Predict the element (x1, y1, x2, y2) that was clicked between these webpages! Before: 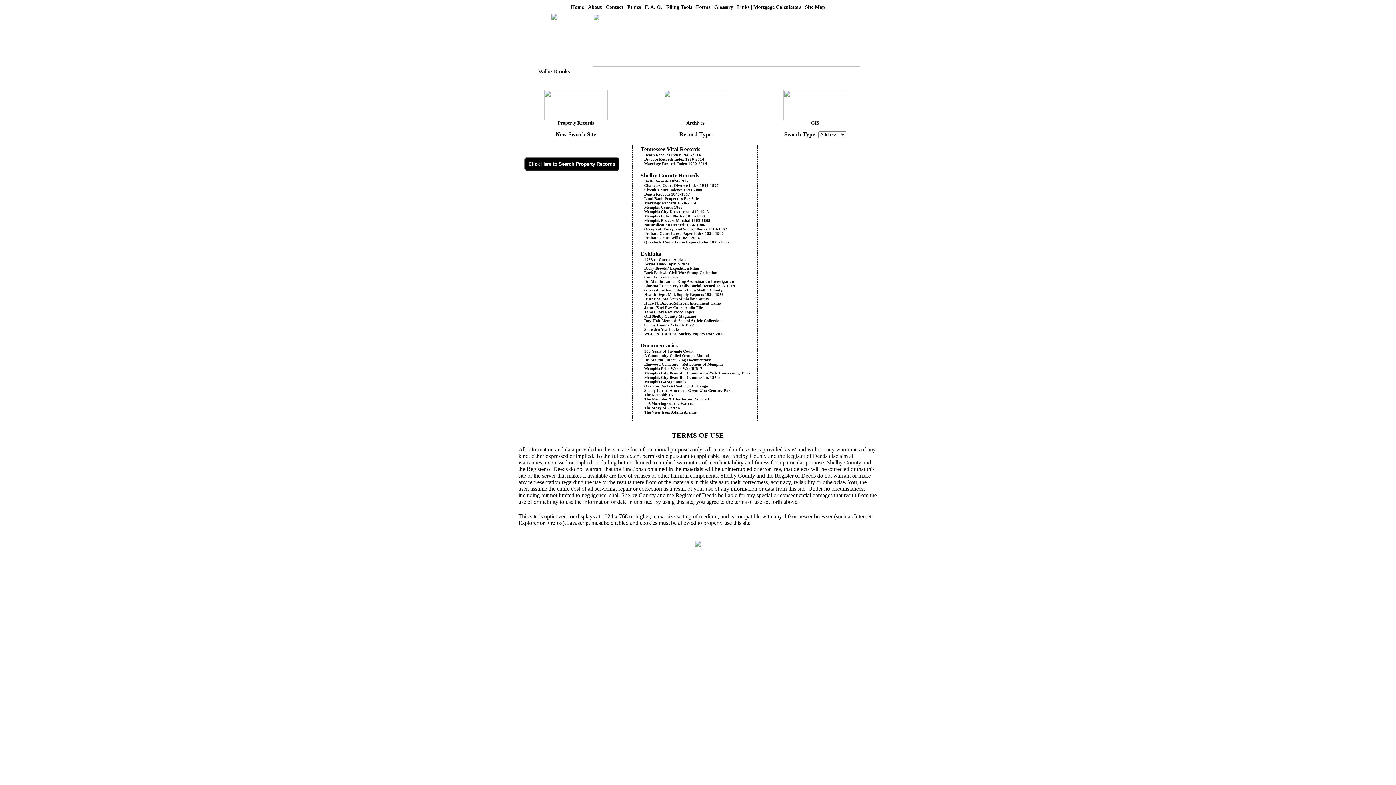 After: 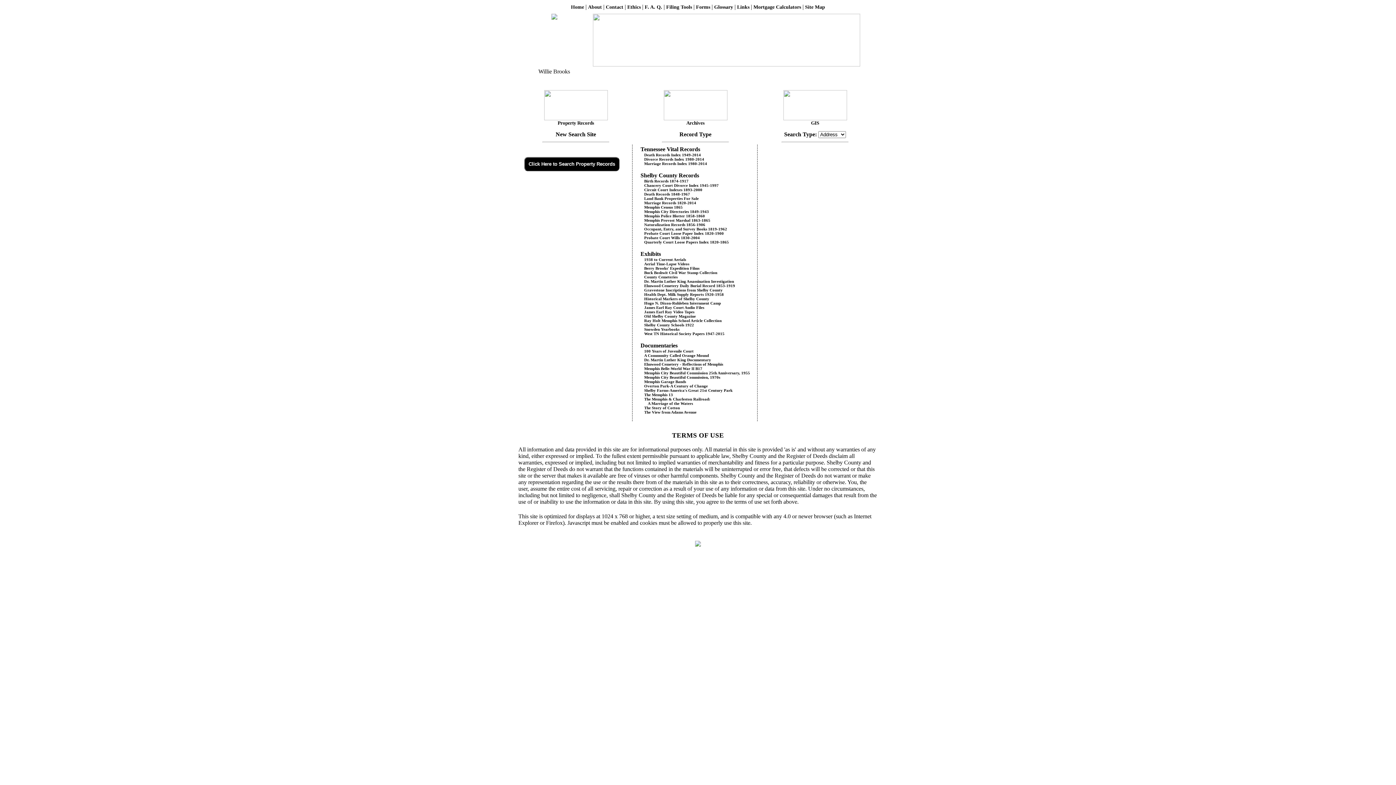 Action: bbox: (640, 270, 717, 274) label: Buck Boshwit Civil War Stamp Collection